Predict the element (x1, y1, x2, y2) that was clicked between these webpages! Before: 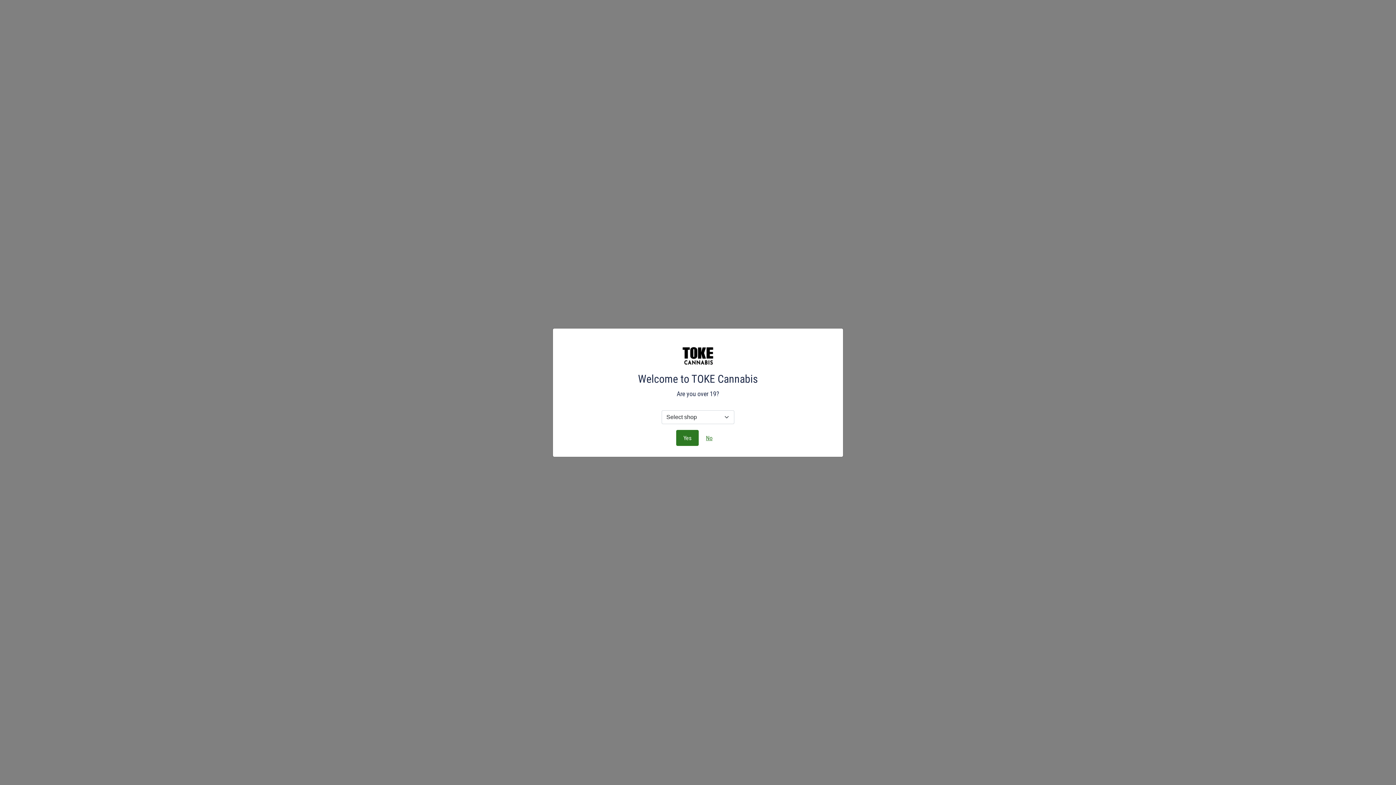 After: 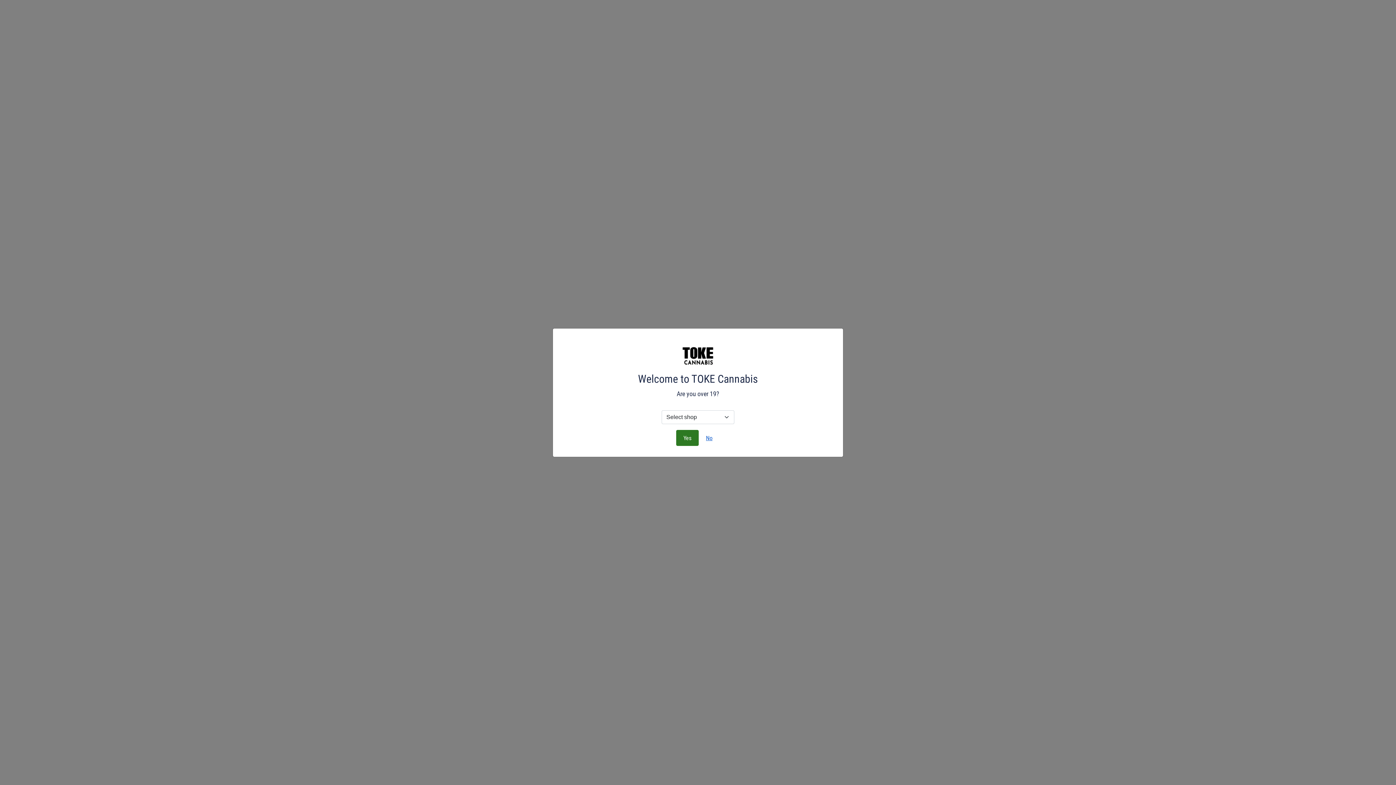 Action: label: No bbox: (698, 430, 720, 446)